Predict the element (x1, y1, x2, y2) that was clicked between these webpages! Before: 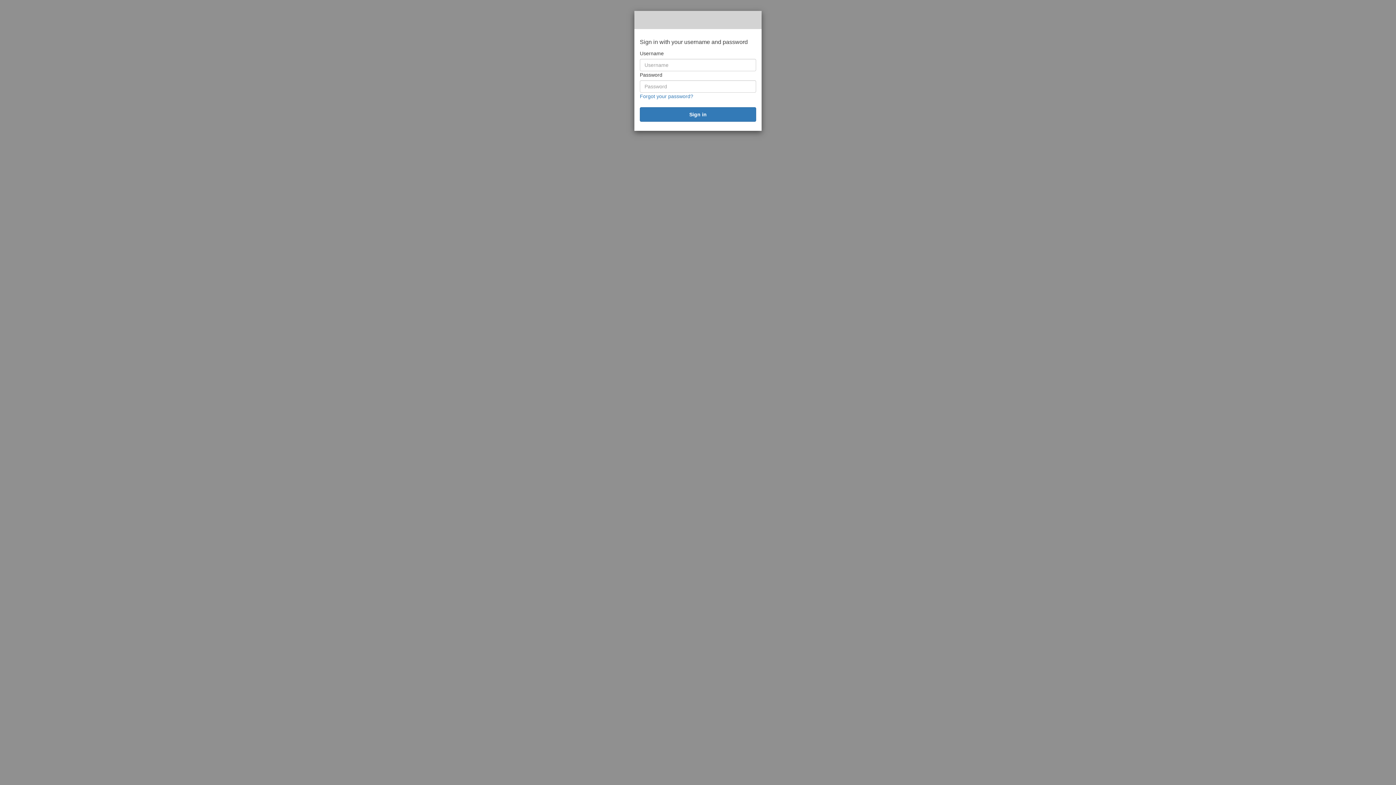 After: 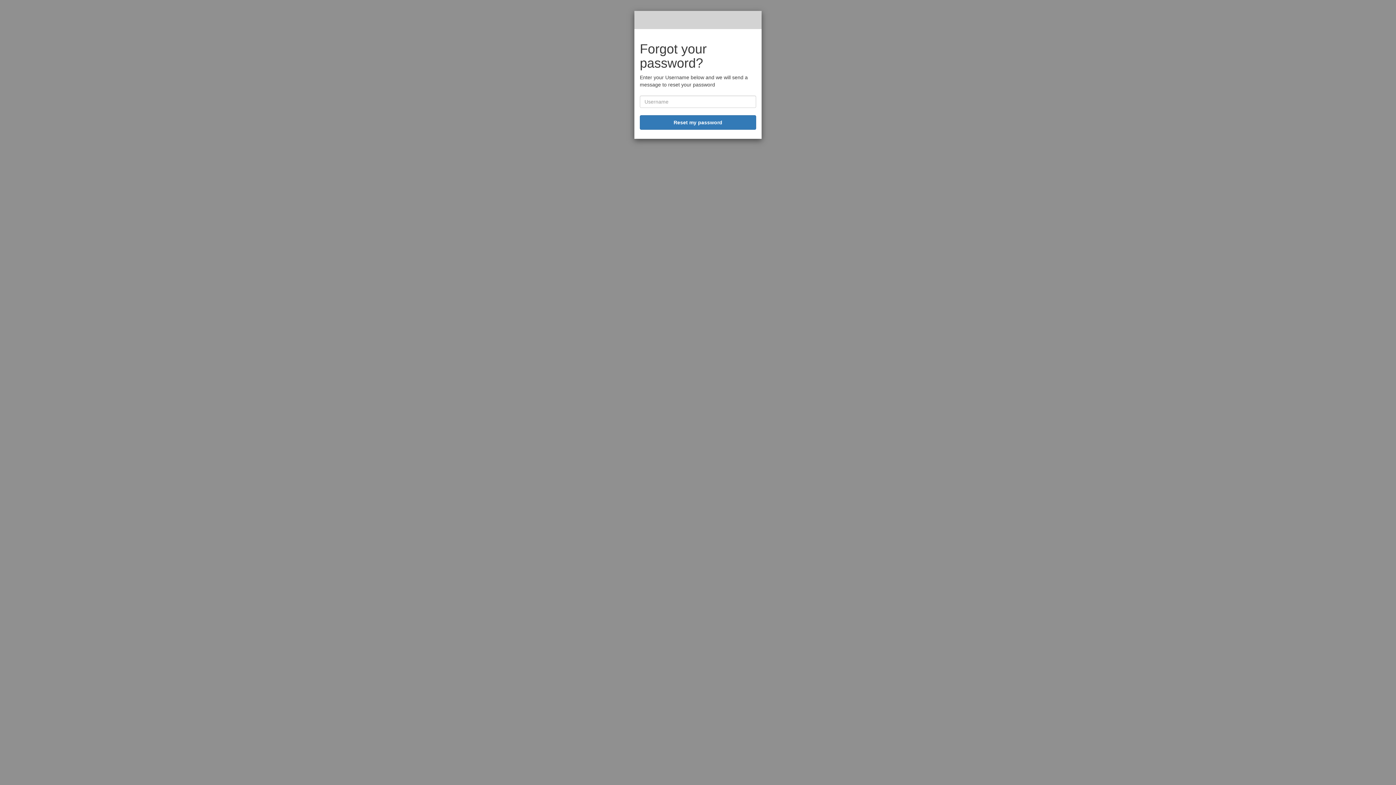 Action: bbox: (640, 93, 693, 99) label: Forgot your password?